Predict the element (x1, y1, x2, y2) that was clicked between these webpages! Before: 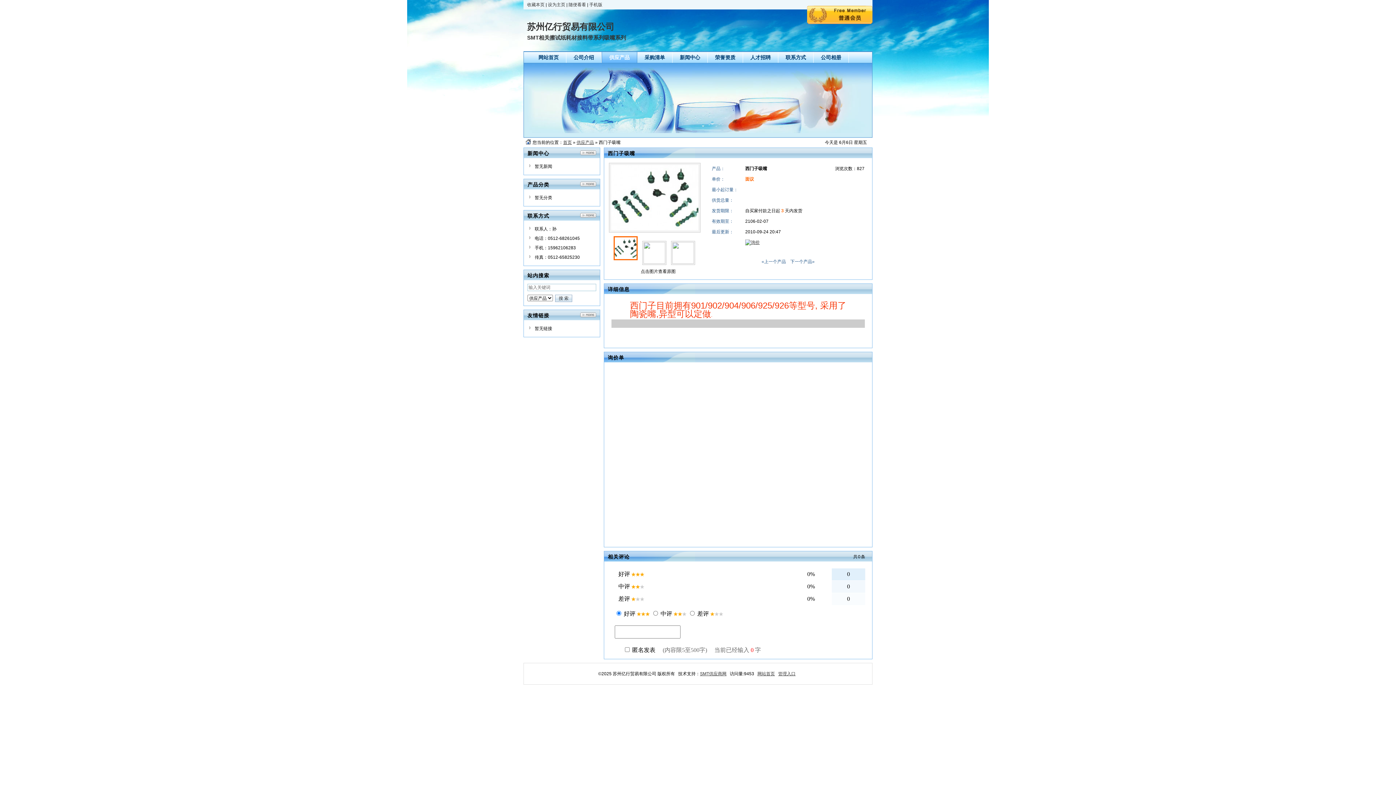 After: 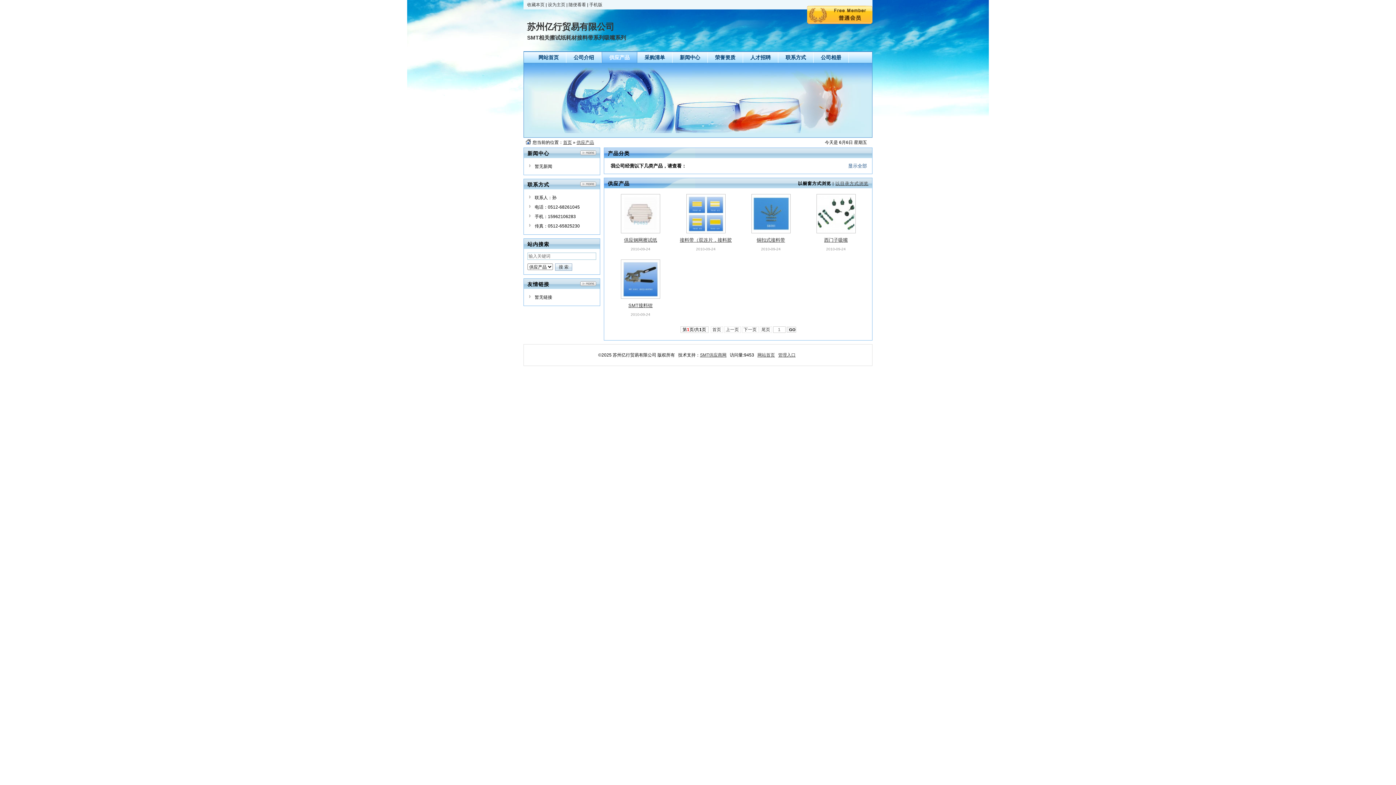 Action: bbox: (576, 140, 594, 145) label: 供应产品